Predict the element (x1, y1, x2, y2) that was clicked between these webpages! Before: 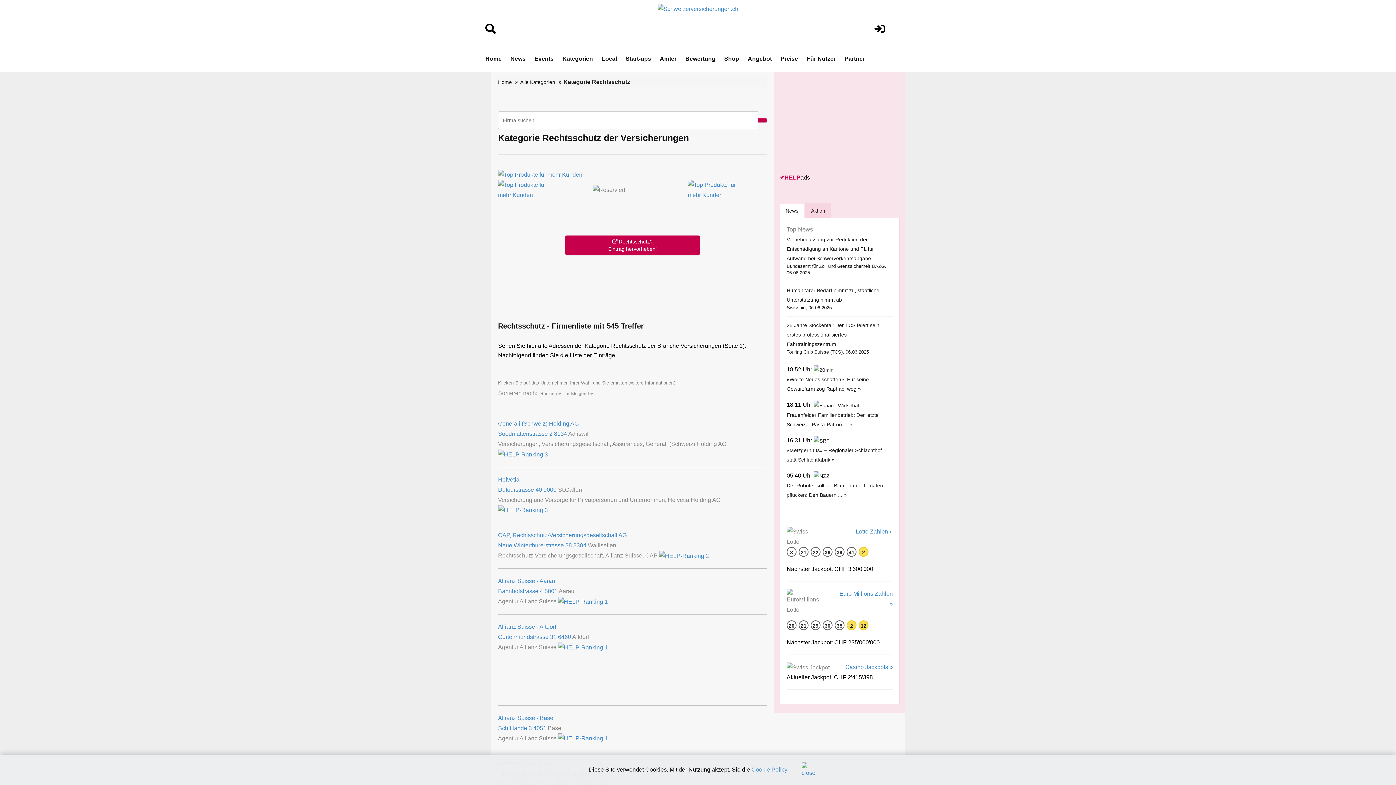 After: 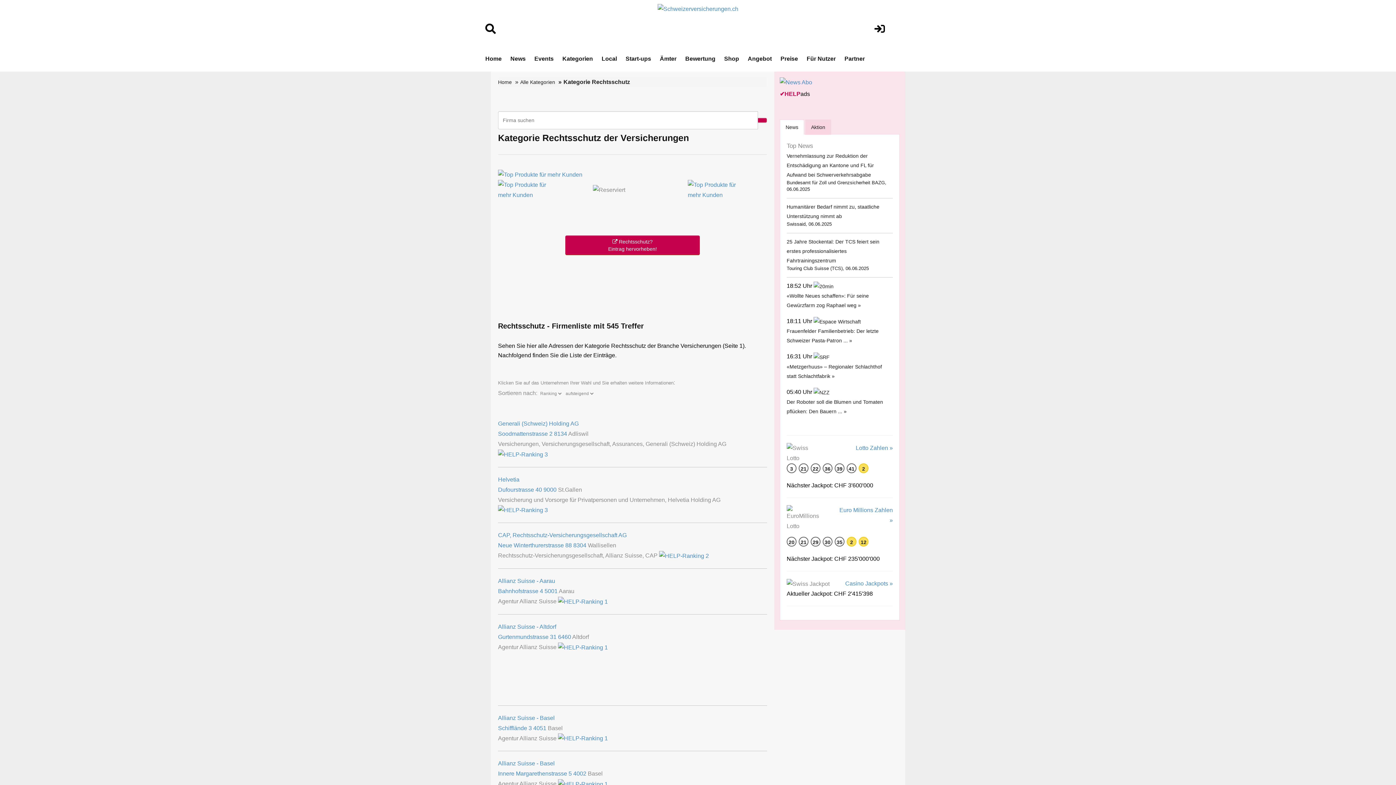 Action: bbox: (801, 766, 807, 773)